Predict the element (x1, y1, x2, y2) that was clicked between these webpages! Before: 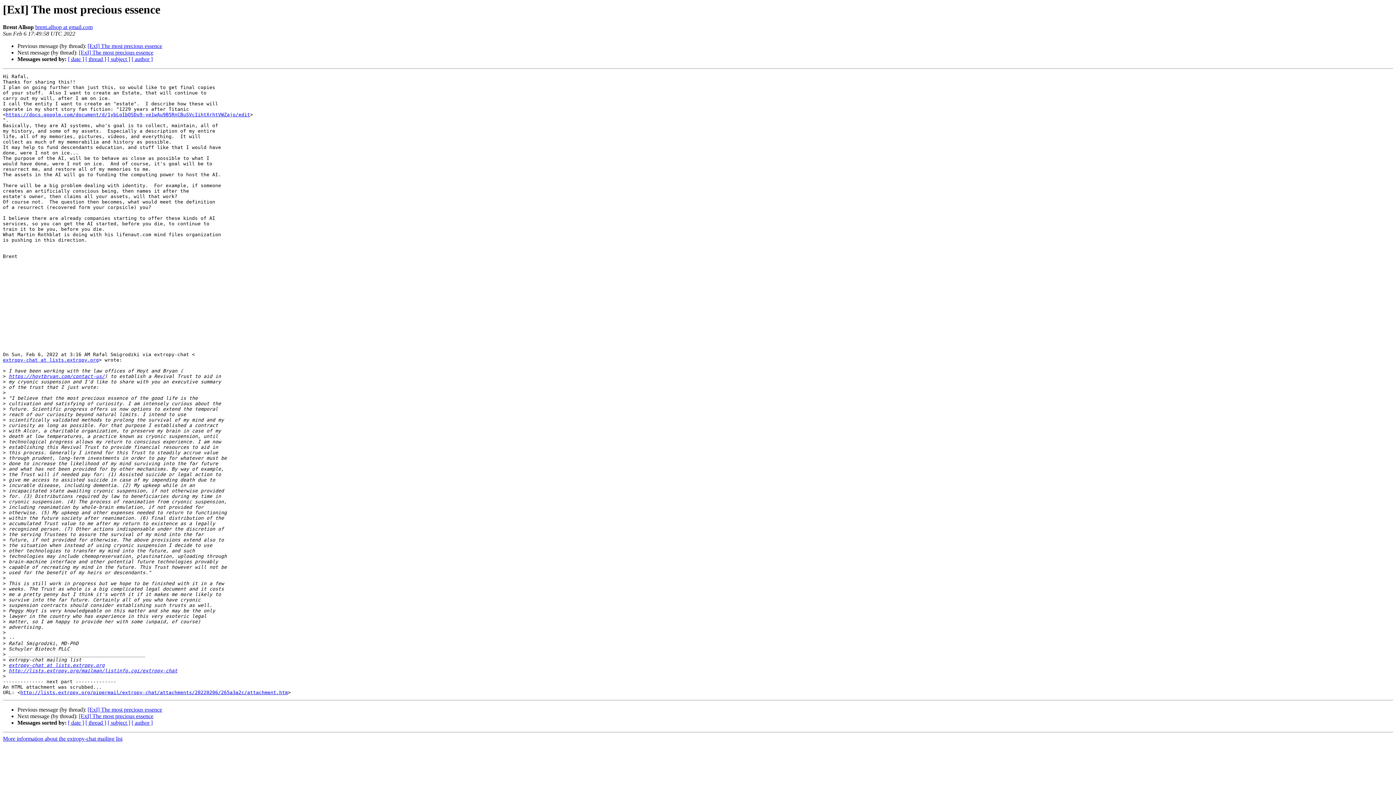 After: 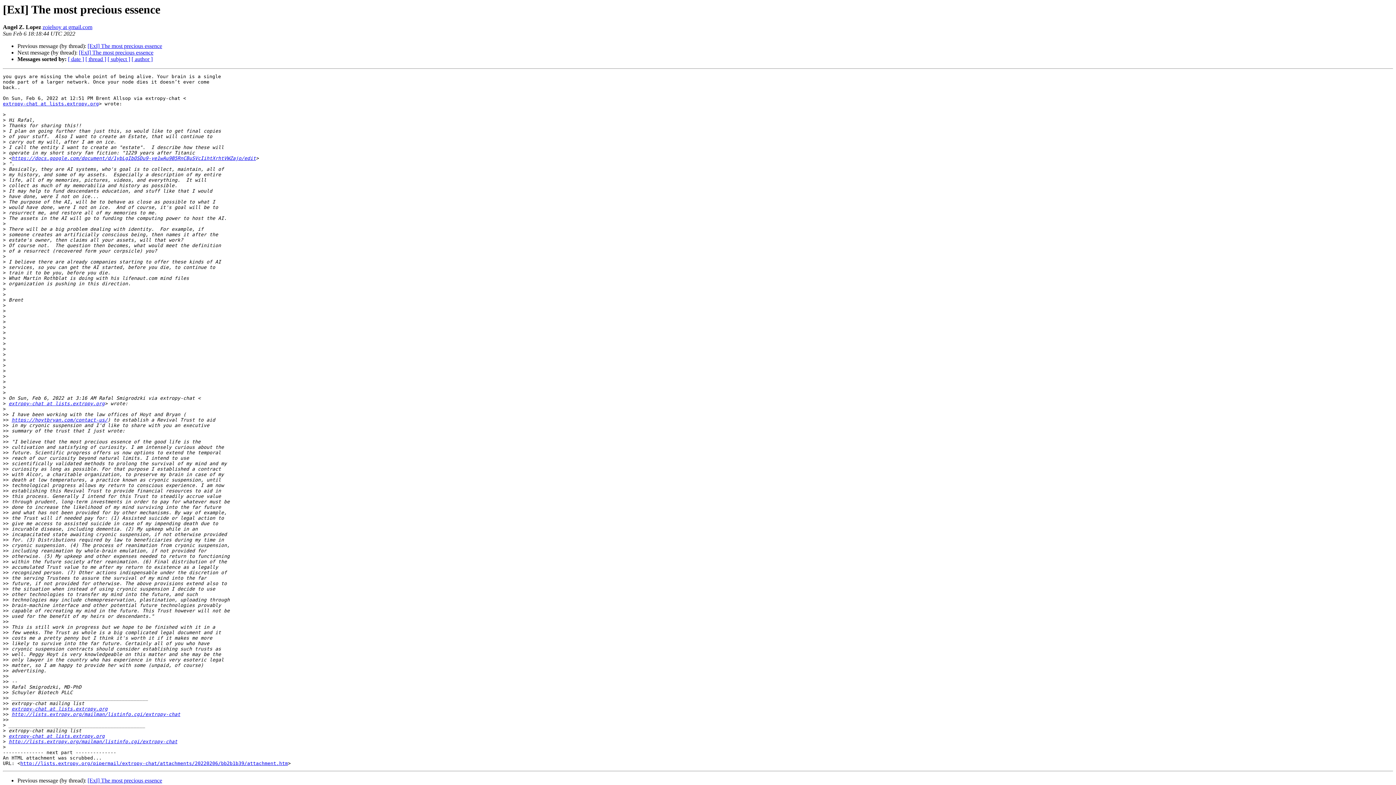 Action: bbox: (78, 713, 153, 719) label: [ExI] The most precious essence